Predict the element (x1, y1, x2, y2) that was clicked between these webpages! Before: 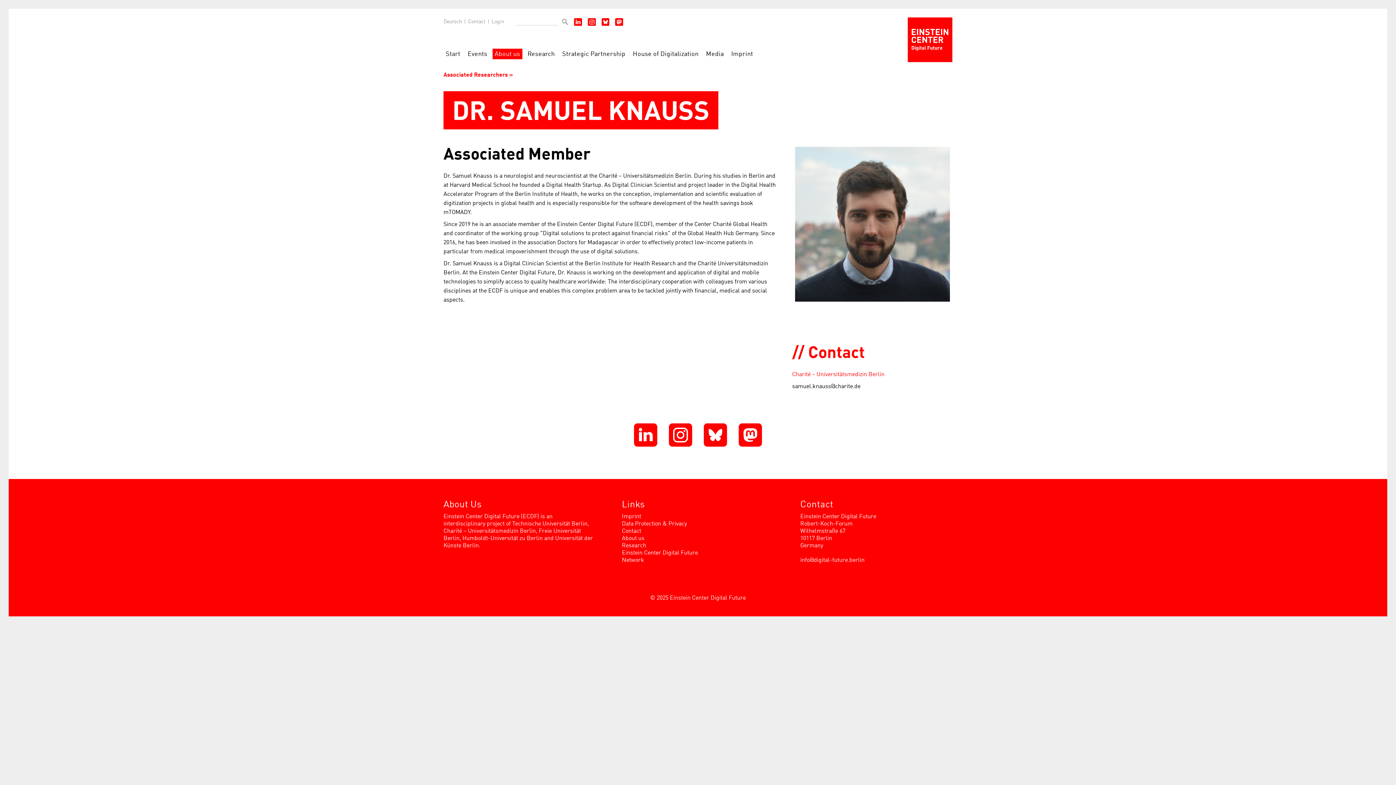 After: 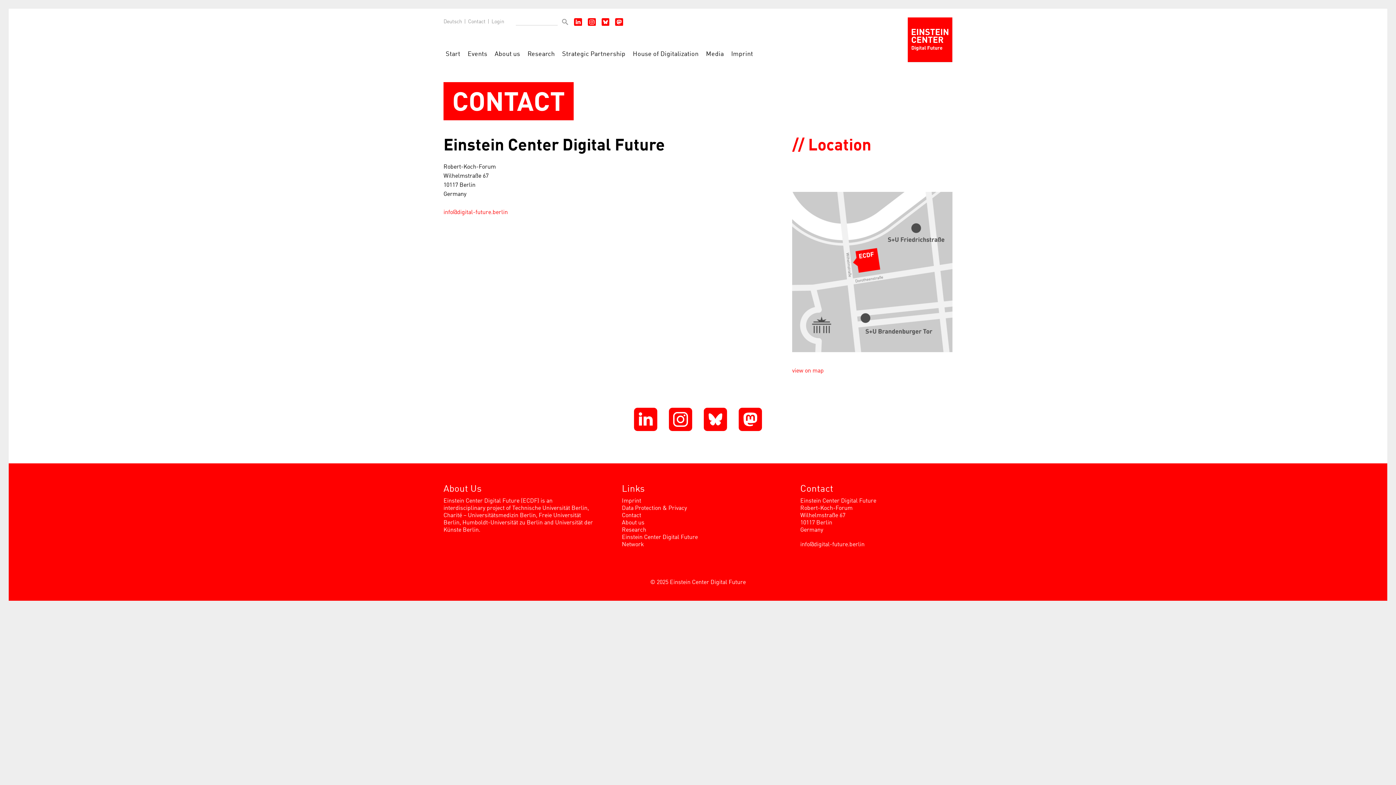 Action: bbox: (468, 19, 485, 24) label: Contact